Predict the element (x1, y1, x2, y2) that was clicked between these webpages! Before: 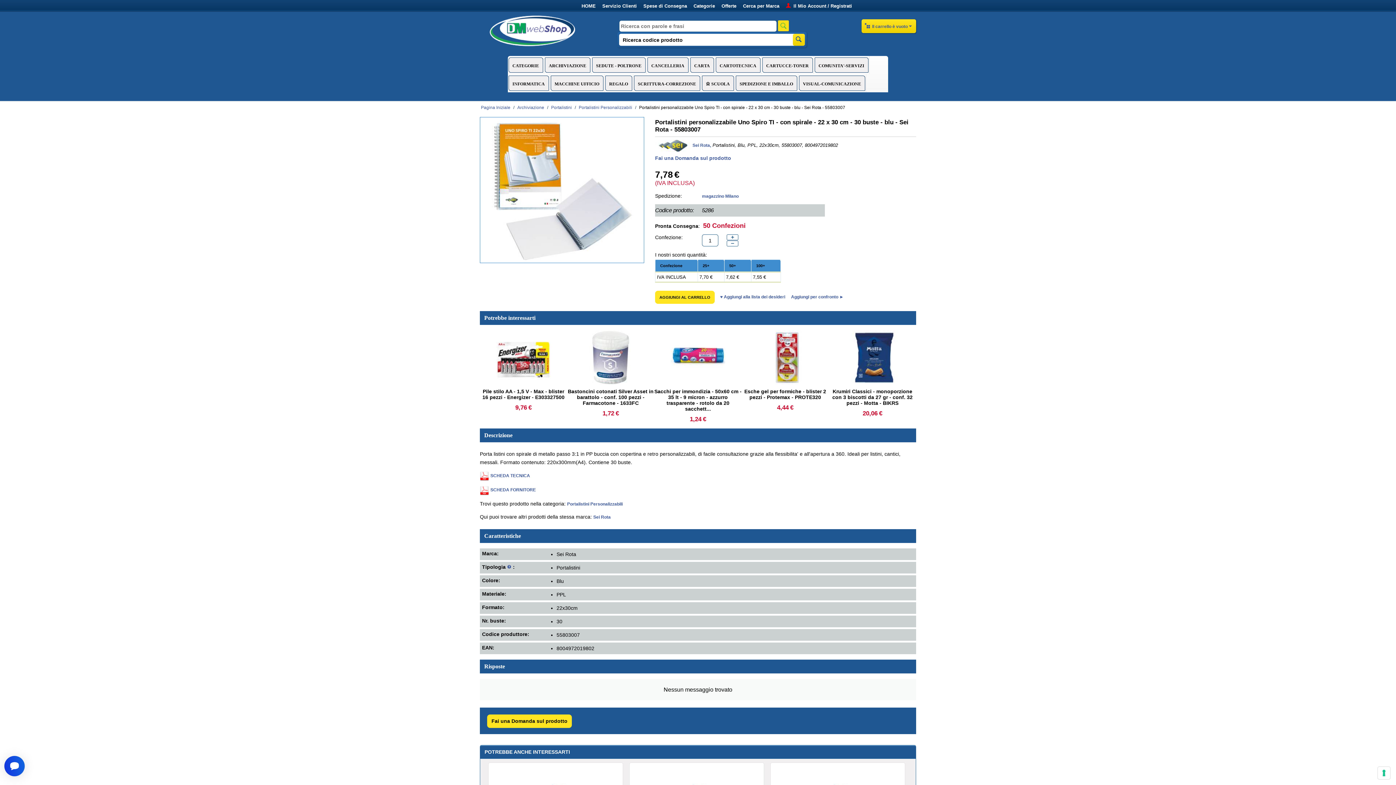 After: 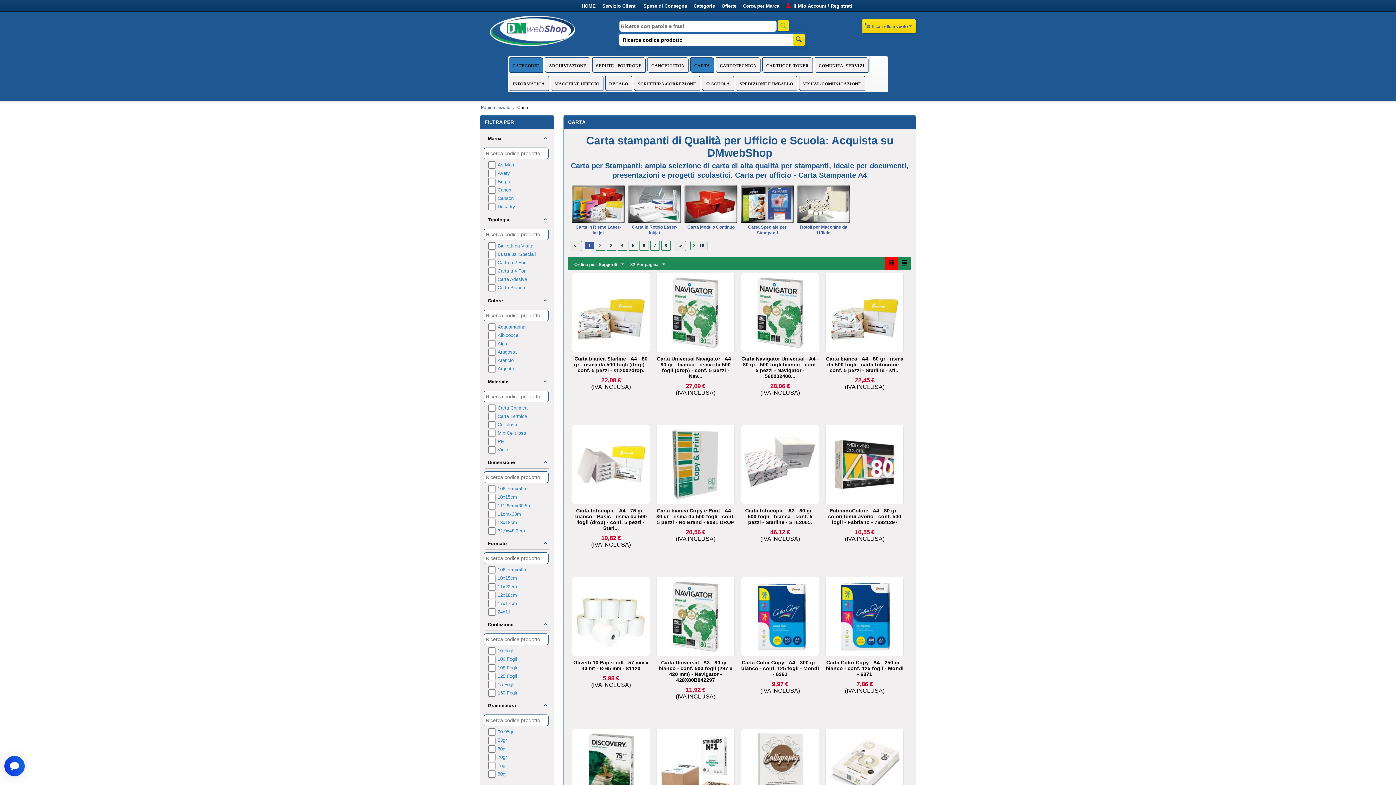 Action: label: CARTA bbox: (690, 57, 714, 72)